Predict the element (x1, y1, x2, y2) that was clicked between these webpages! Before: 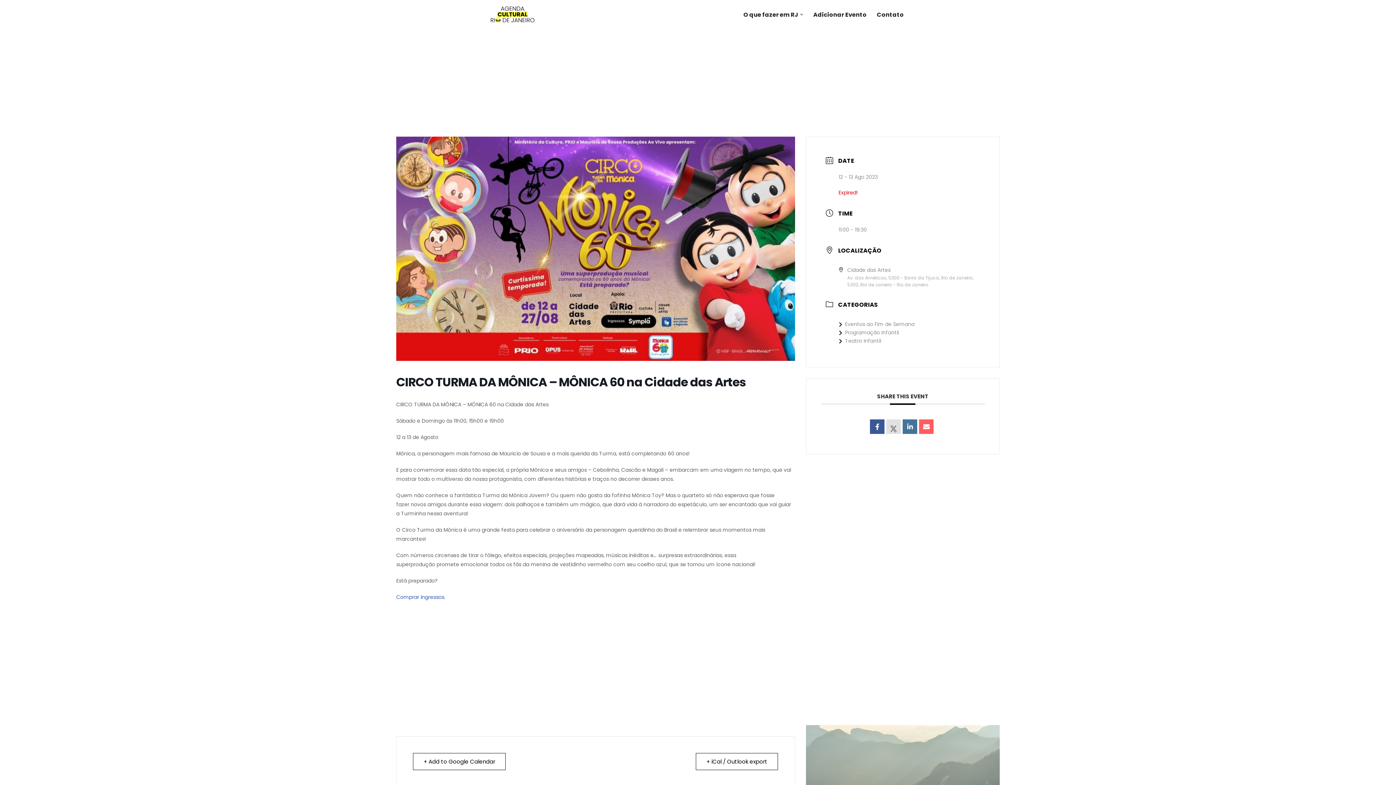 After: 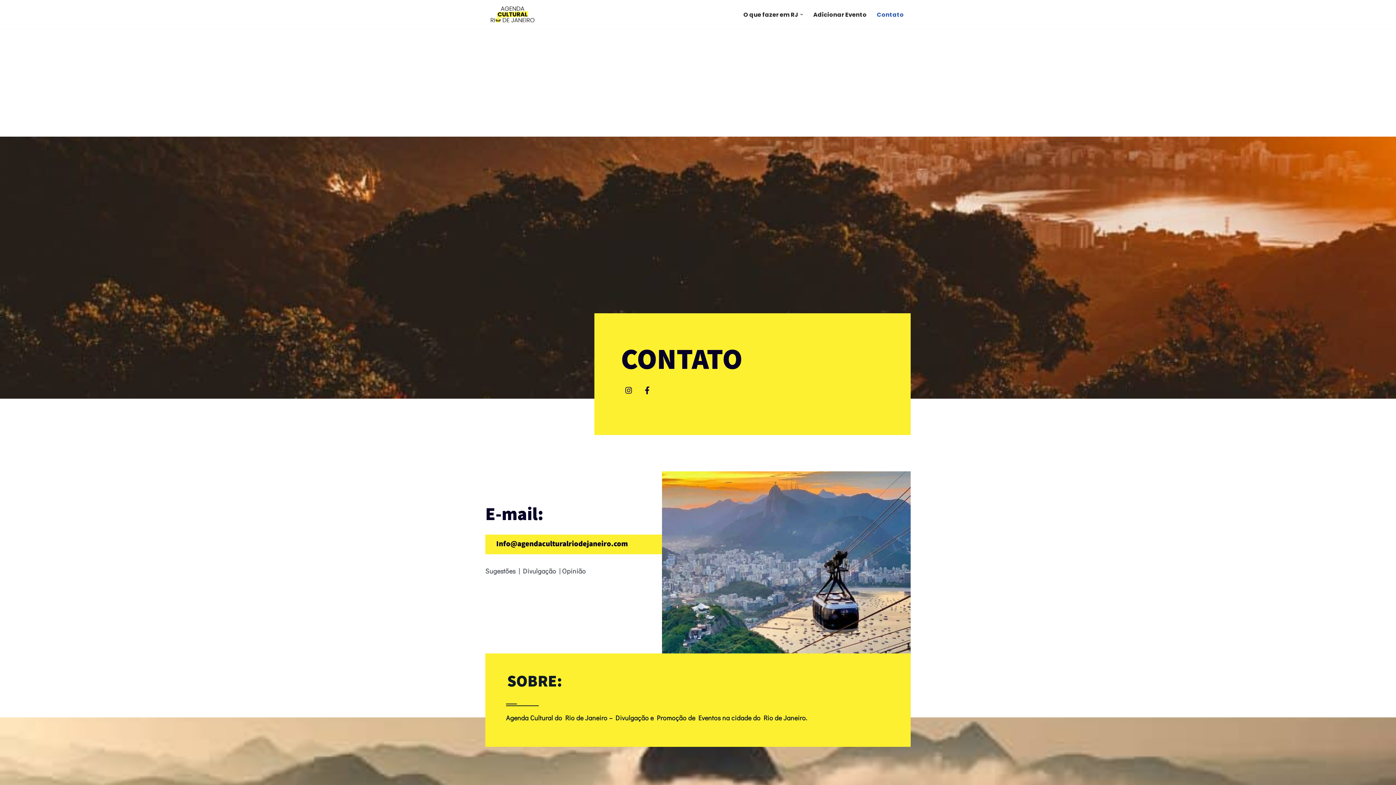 Action: bbox: (877, 9, 904, 19) label: Contato